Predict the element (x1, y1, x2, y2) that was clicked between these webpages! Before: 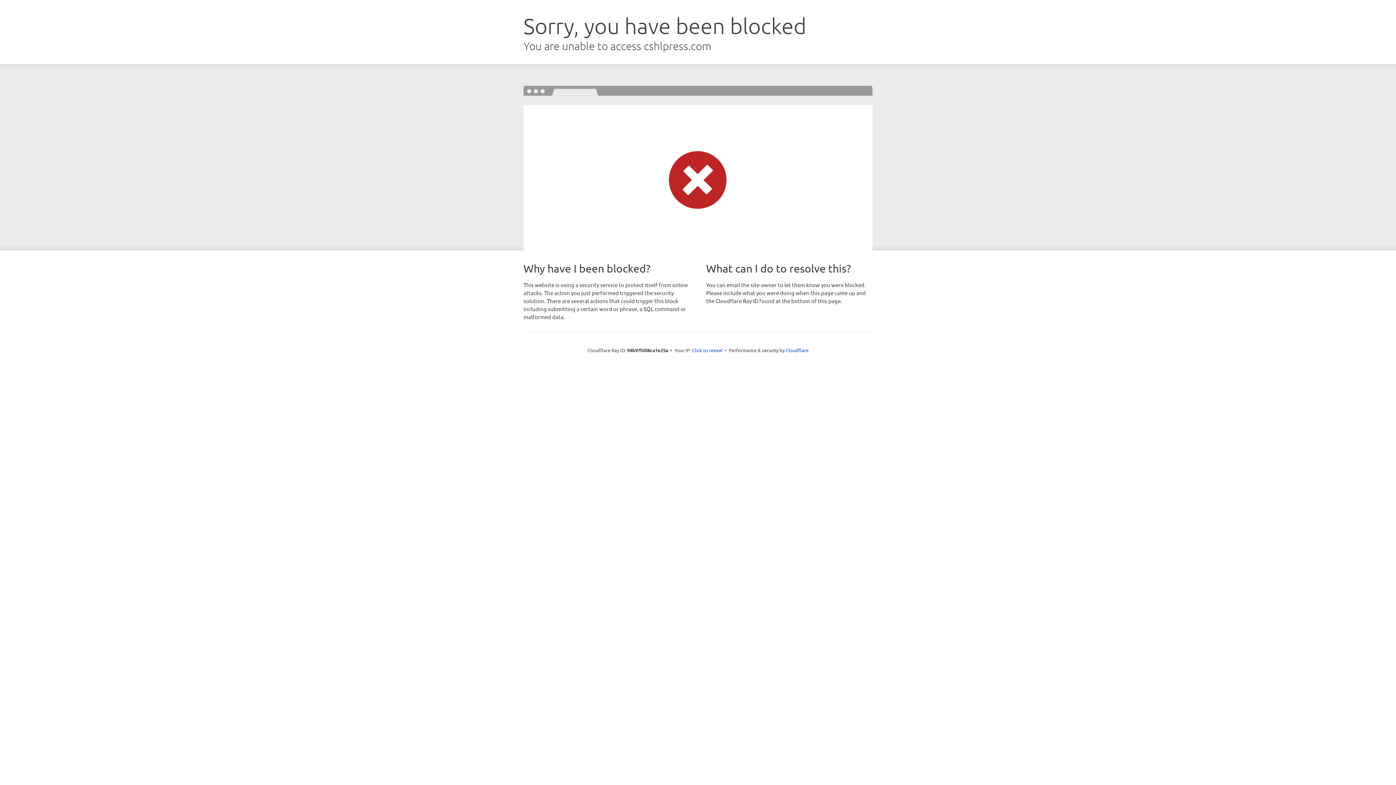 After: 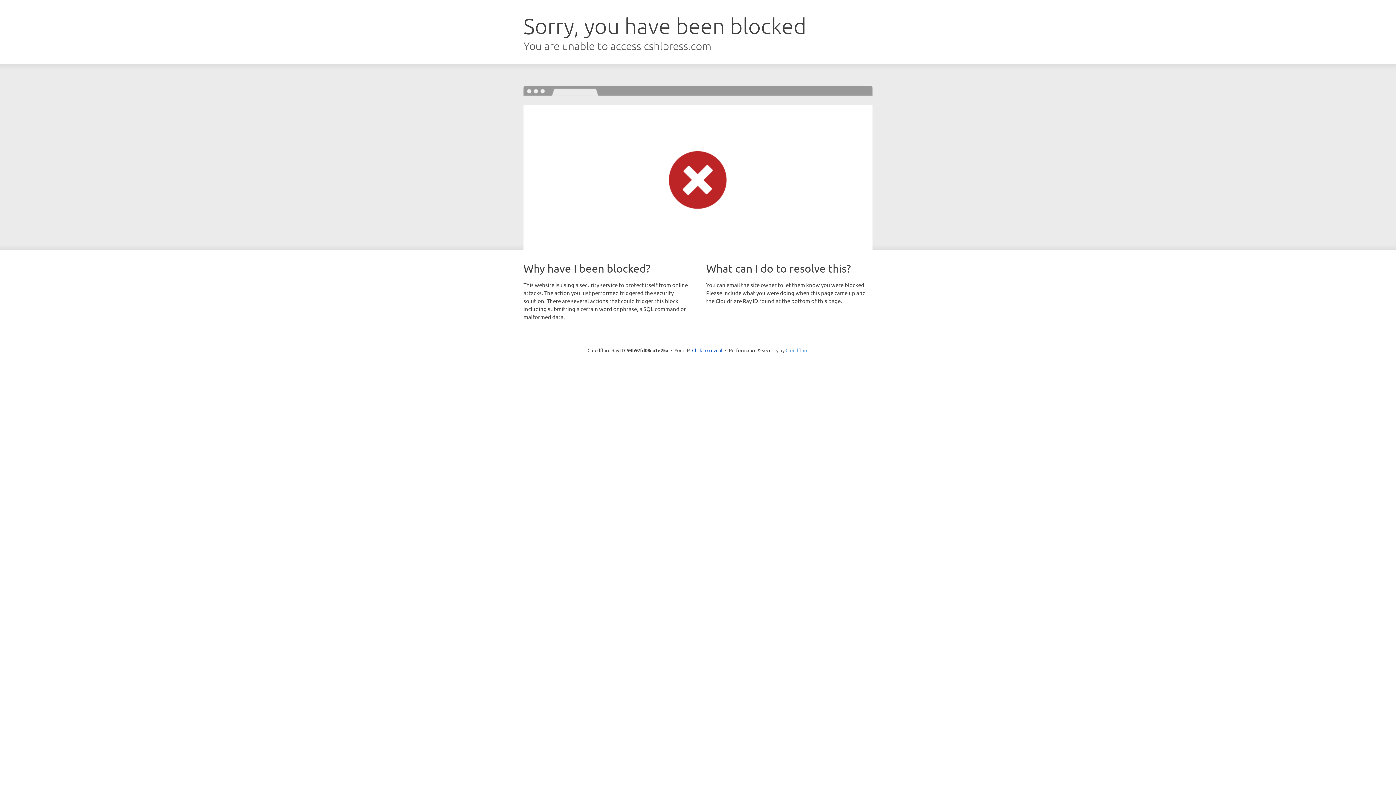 Action: label: Cloudflare bbox: (785, 347, 808, 353)